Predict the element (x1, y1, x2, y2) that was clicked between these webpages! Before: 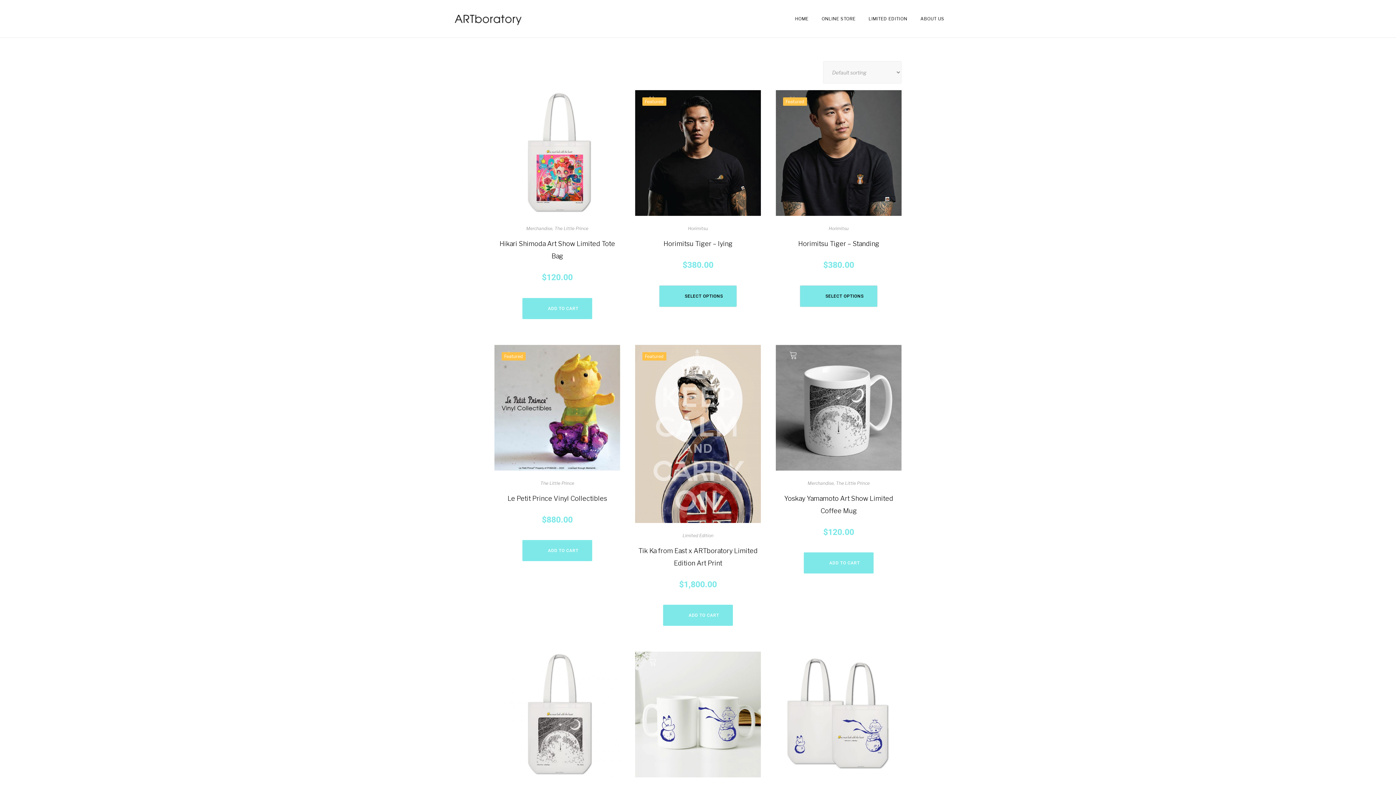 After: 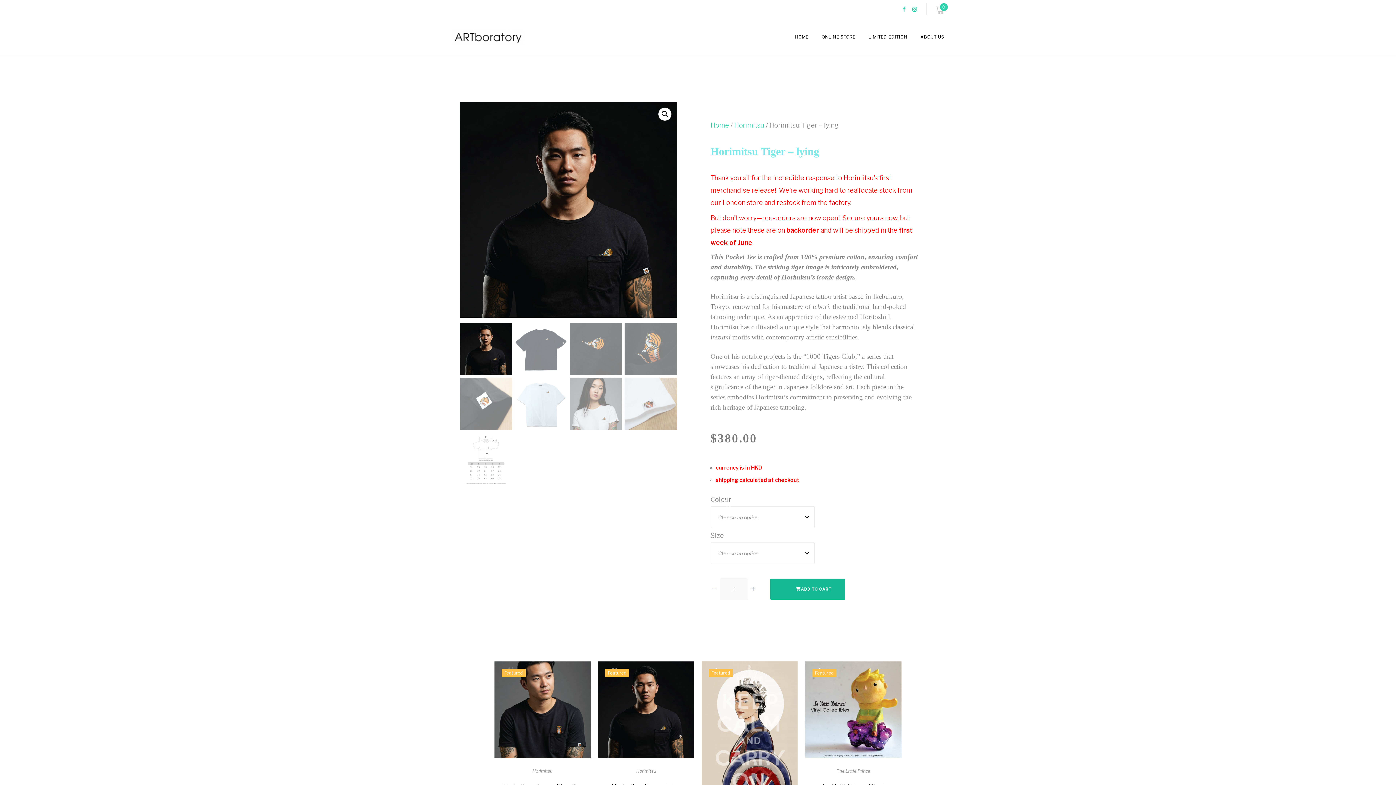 Action: label: Horimitsu Tiger – lying bbox: (663, 240, 732, 247)